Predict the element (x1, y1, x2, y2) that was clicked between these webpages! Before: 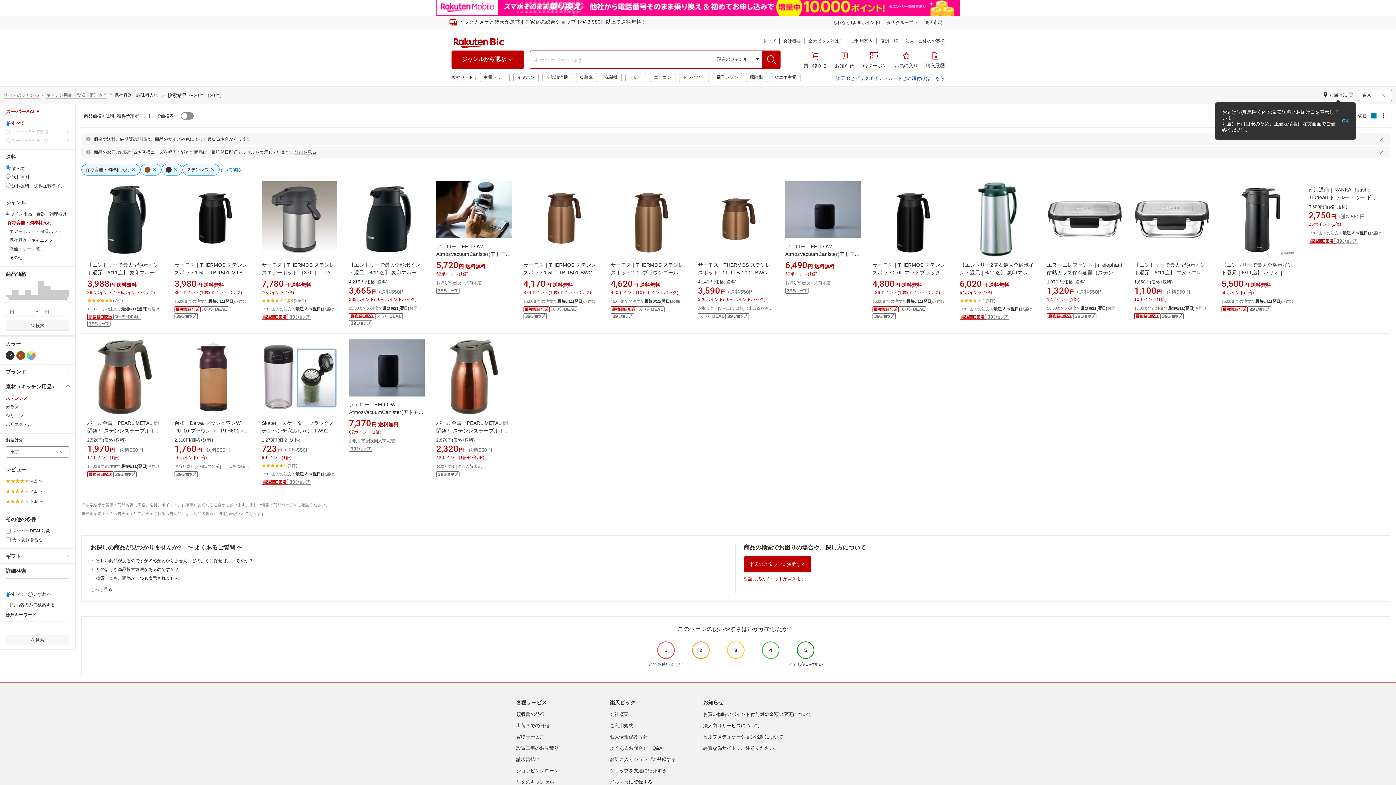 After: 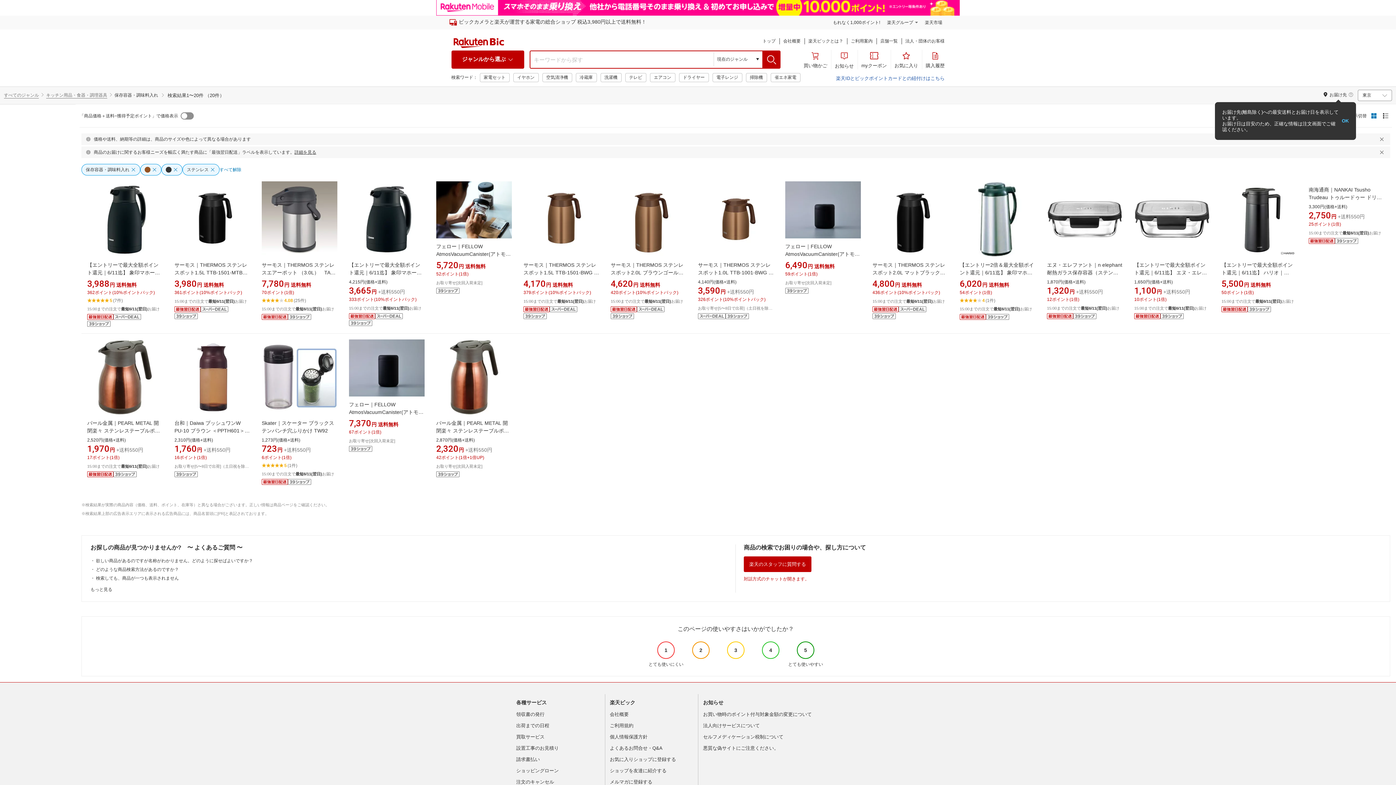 Action: bbox: (50, 263, 56, 281)